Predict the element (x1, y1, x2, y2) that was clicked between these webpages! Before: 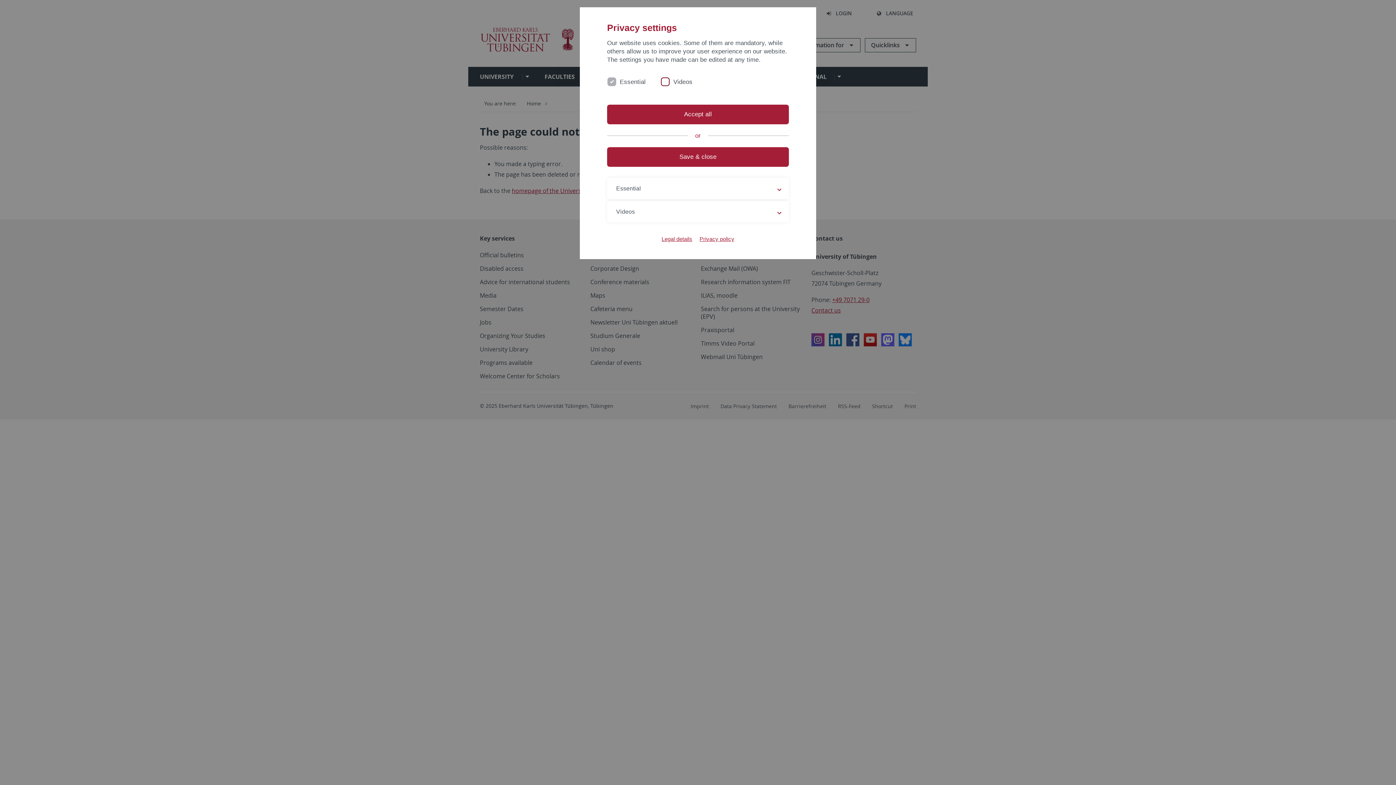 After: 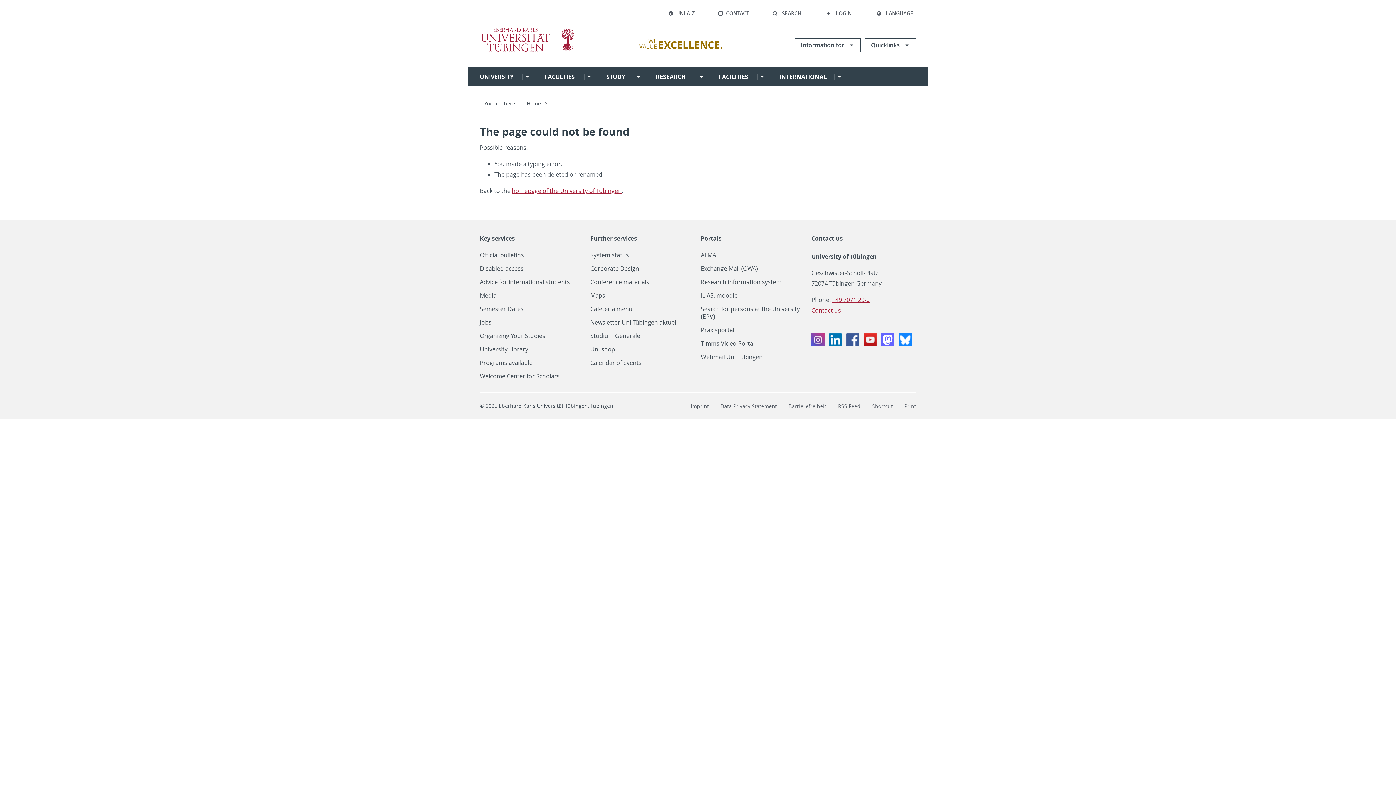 Action: label: Privacy policy bbox: (699, 235, 734, 242)